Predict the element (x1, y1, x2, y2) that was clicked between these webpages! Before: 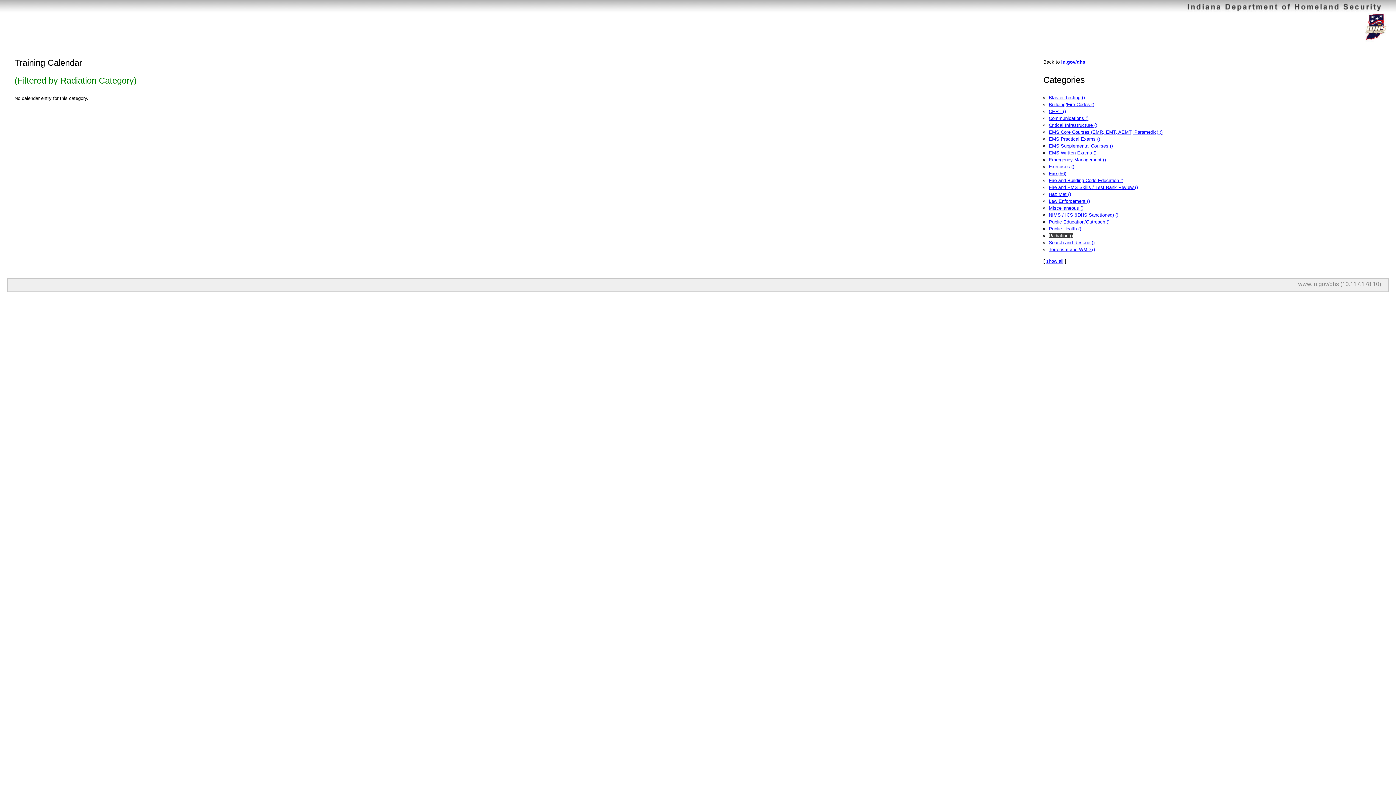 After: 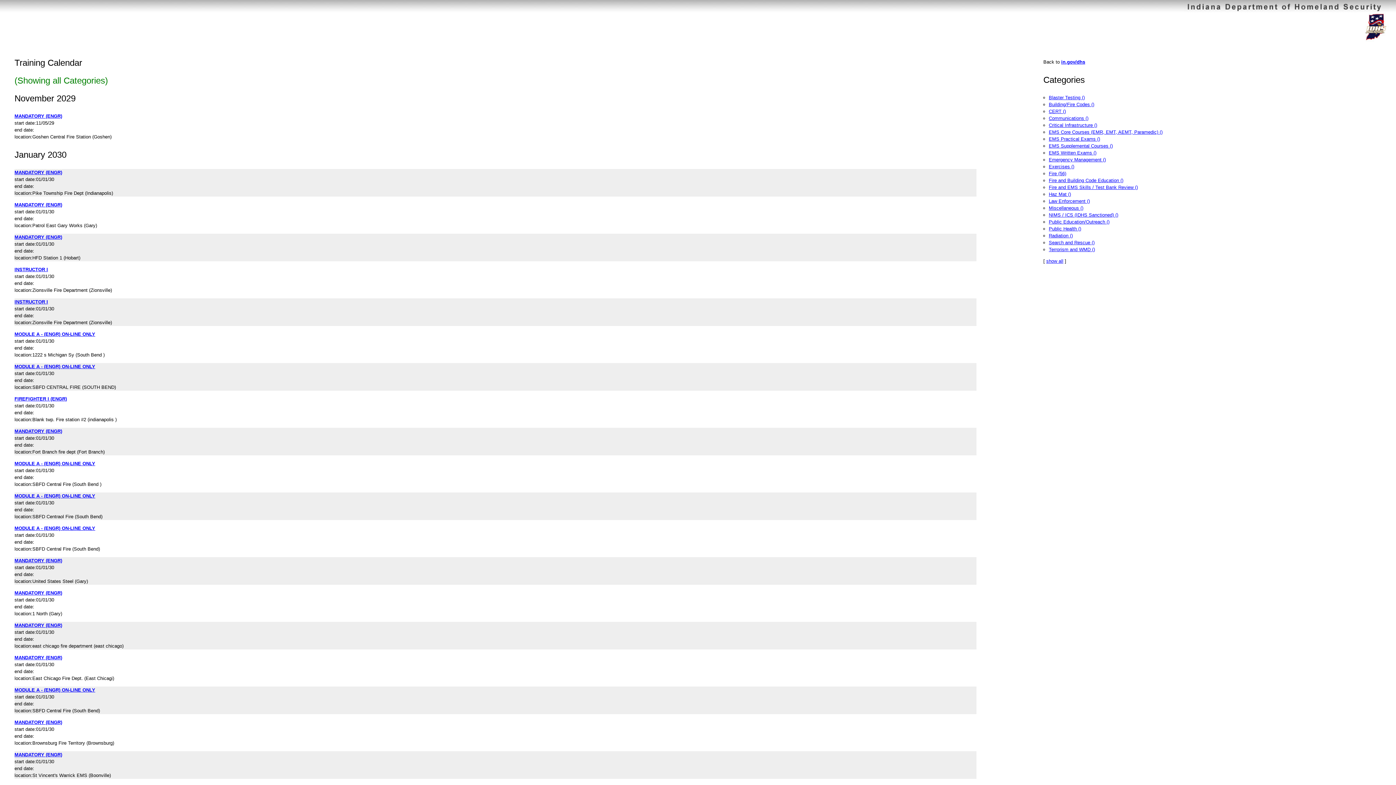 Action: label: show all bbox: (1046, 258, 1063, 264)